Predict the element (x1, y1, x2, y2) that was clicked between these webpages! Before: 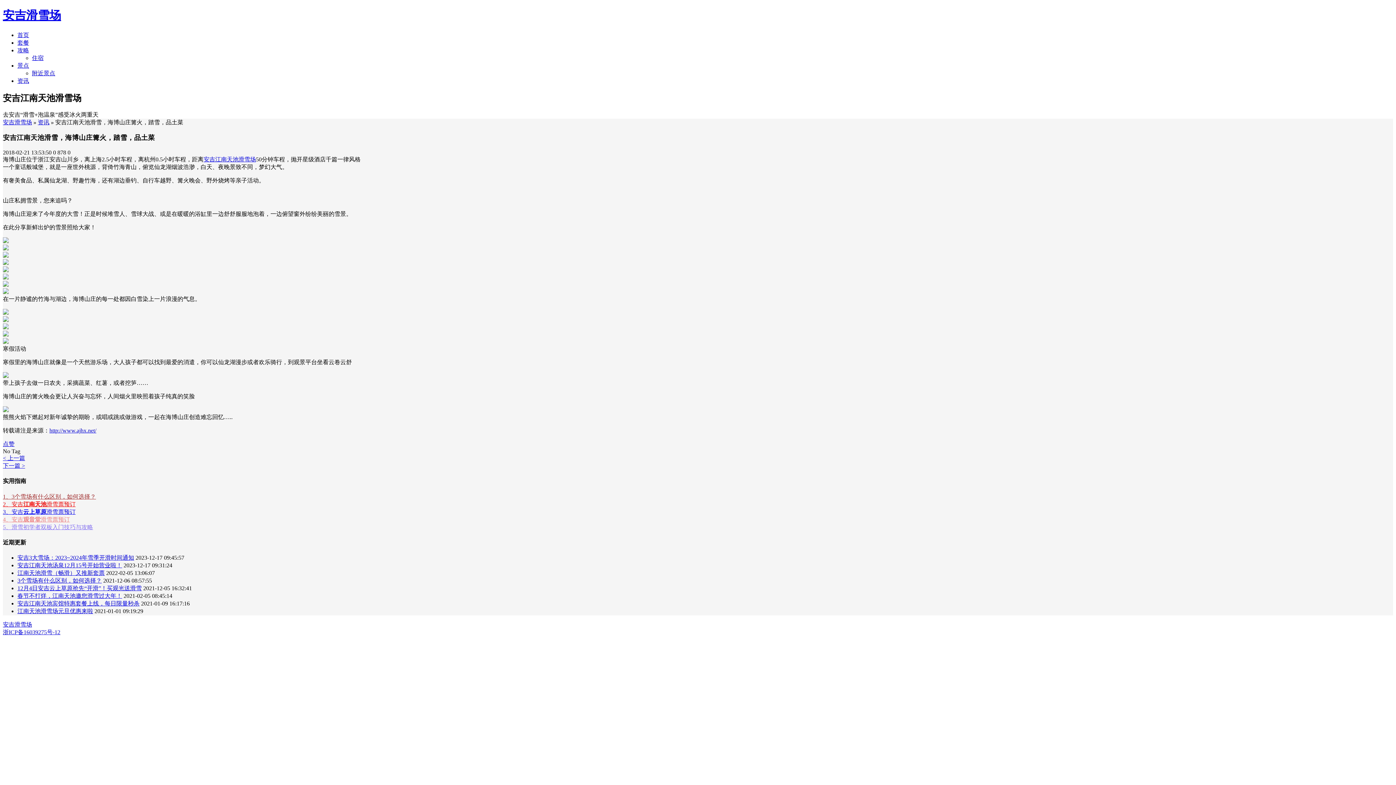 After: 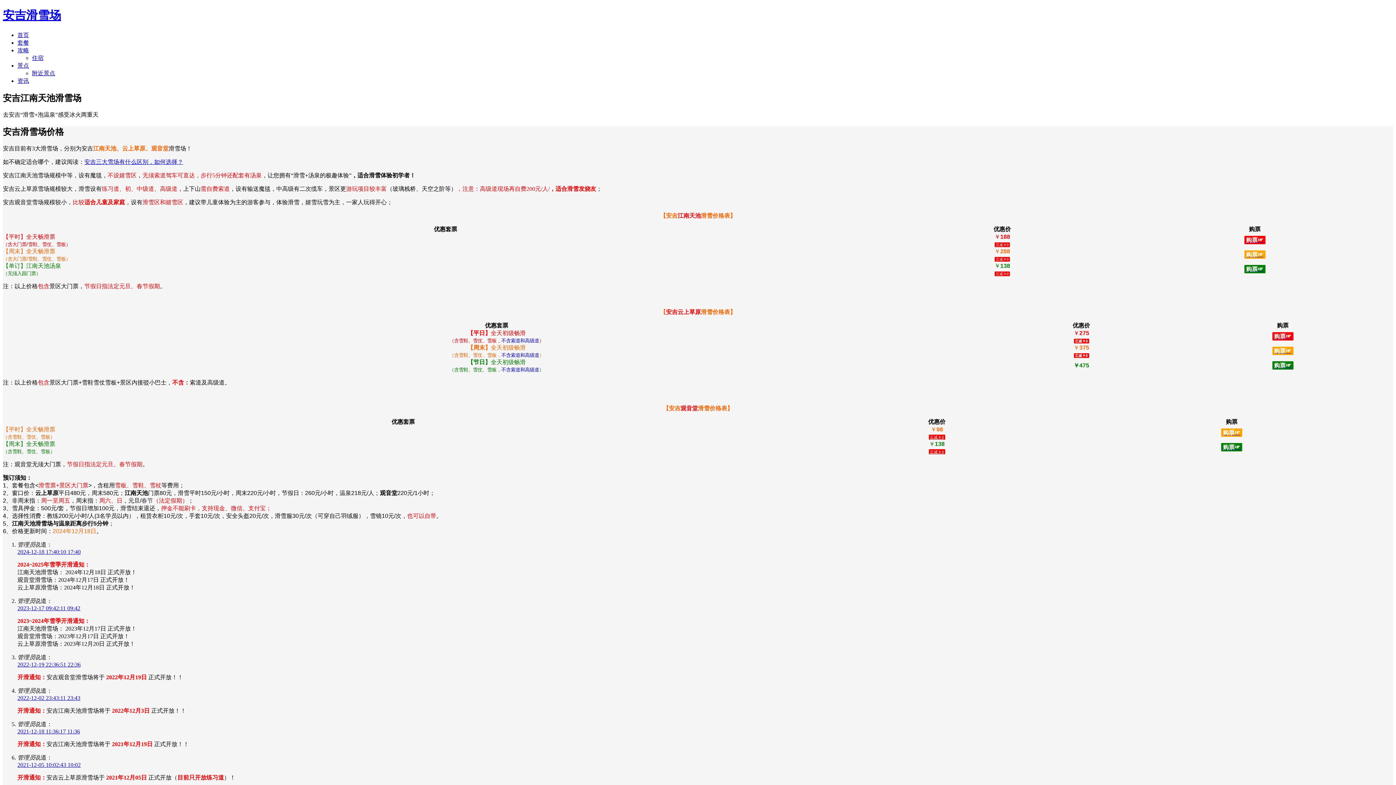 Action: label: 安吉滑雪场 bbox: (2, 119, 32, 125)